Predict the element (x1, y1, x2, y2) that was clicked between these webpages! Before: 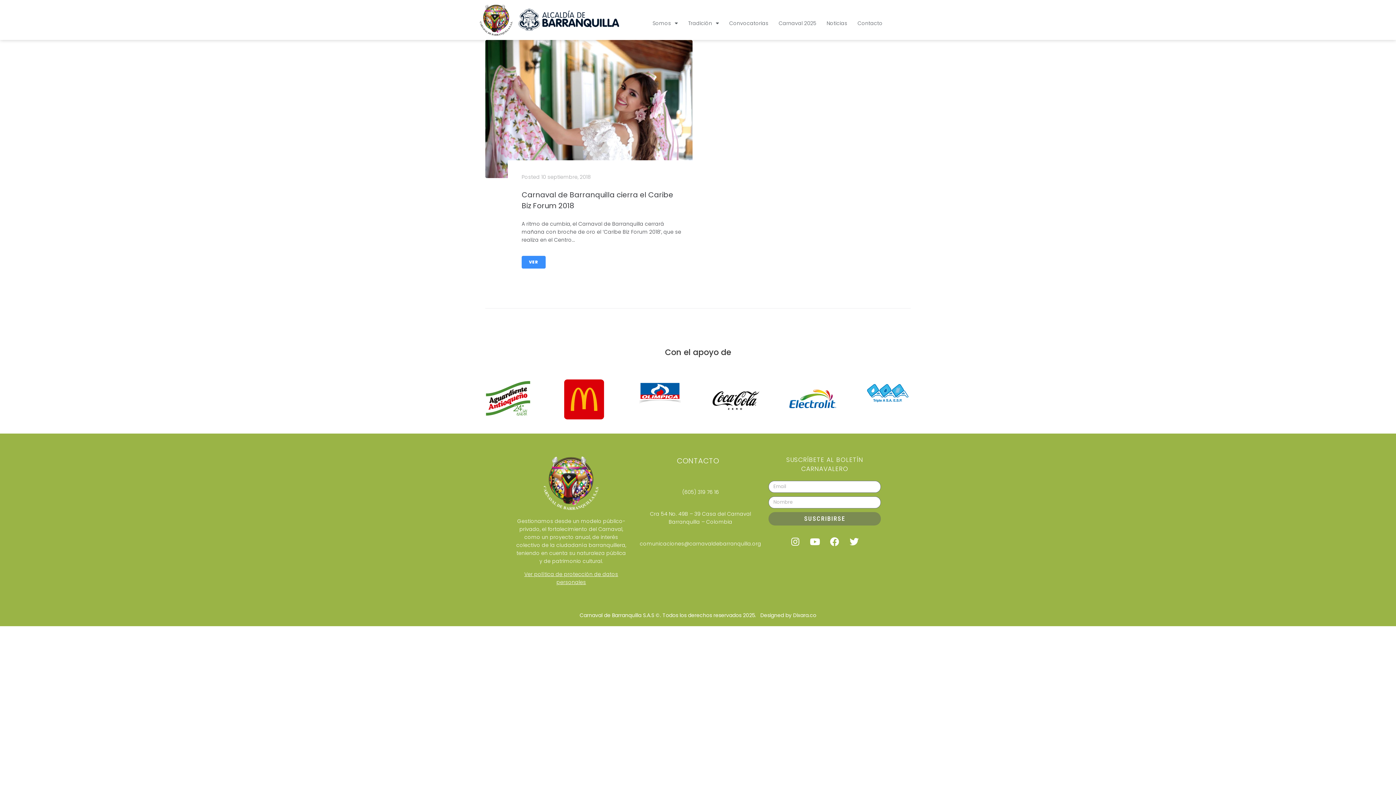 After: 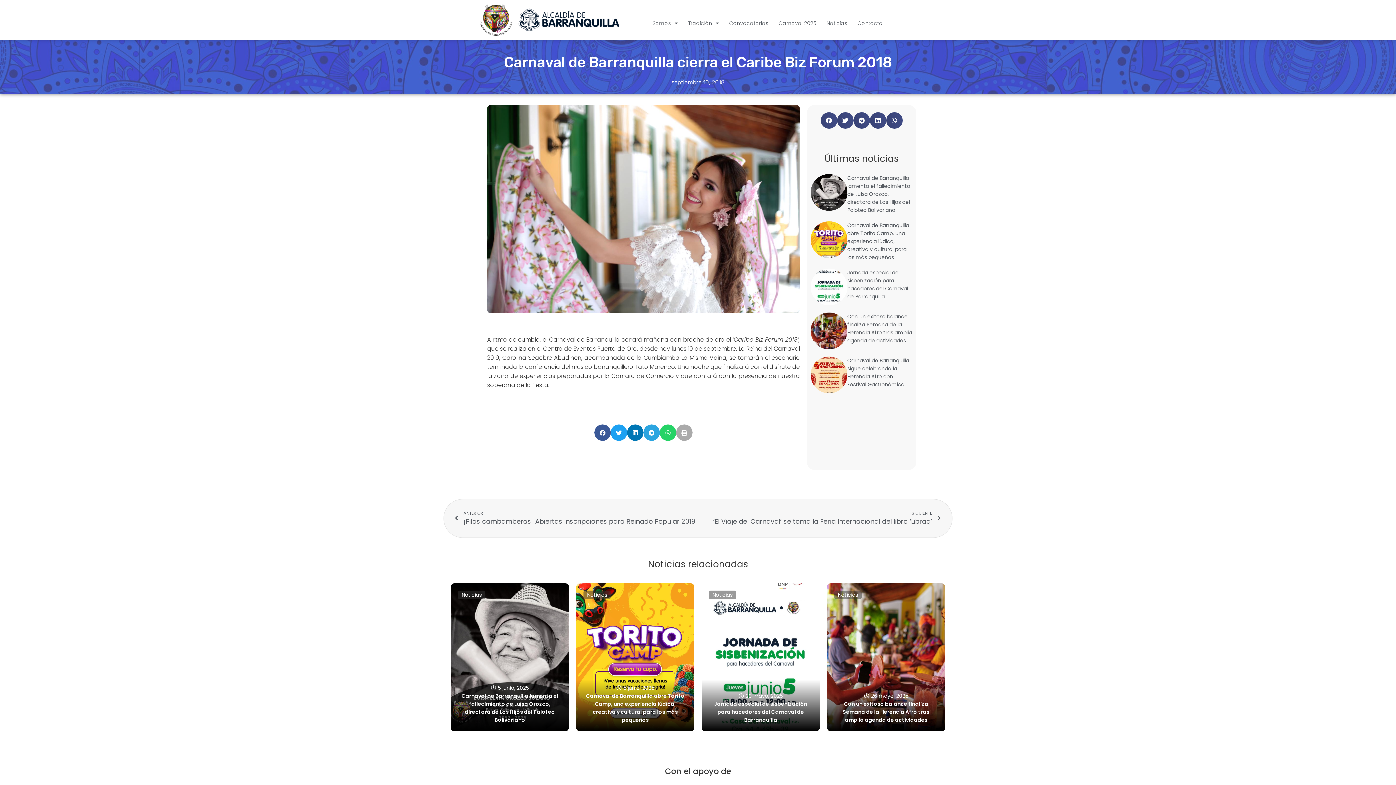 Action: bbox: (485, 40, 692, 178)